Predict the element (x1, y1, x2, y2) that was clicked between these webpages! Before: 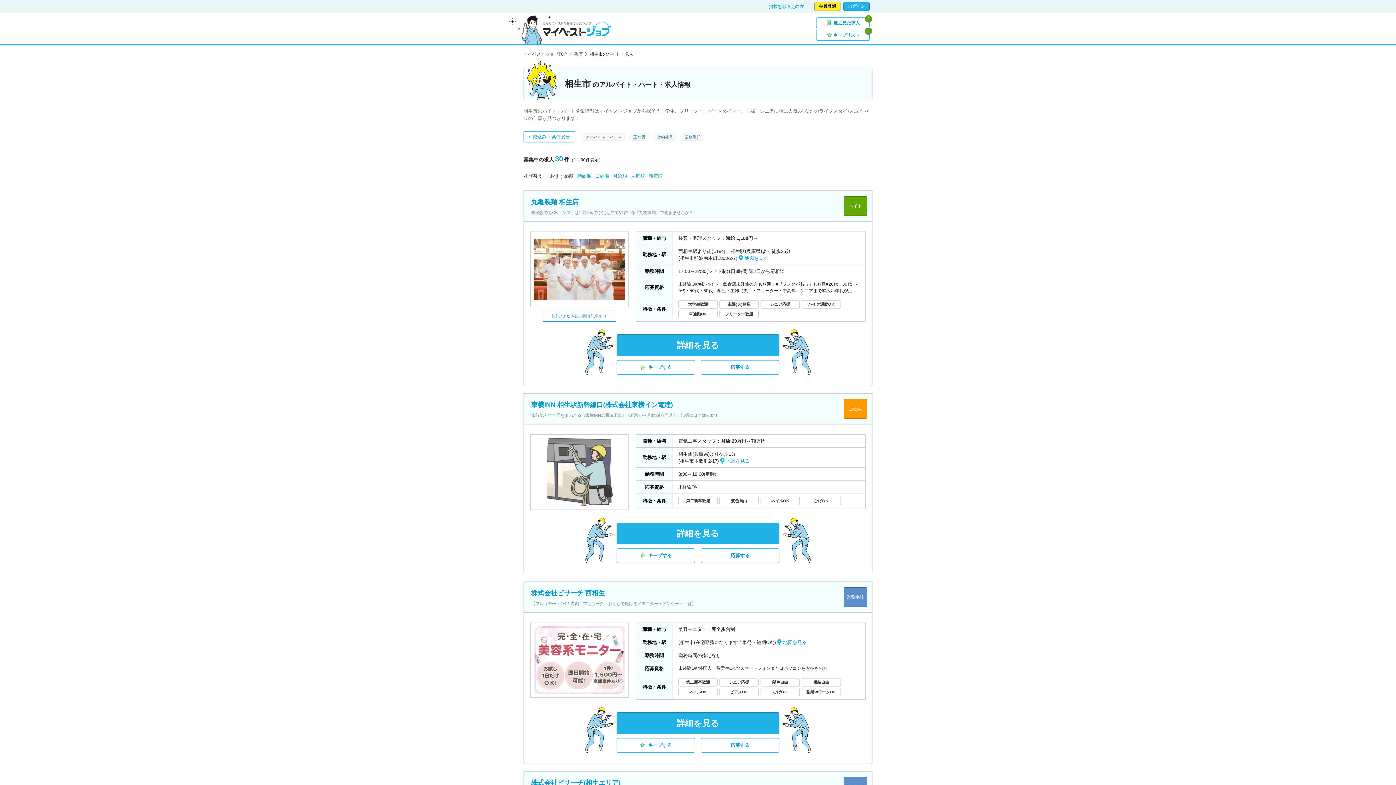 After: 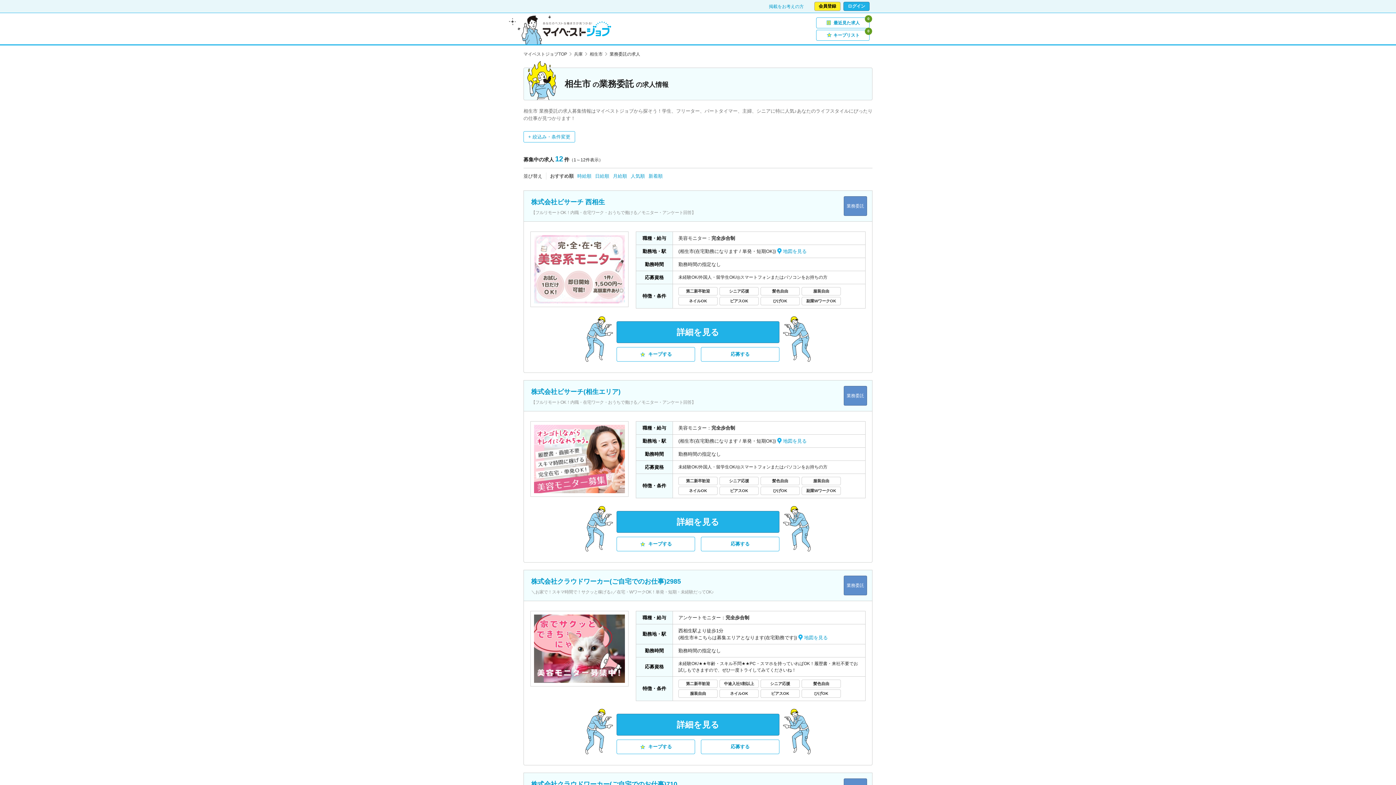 Action: bbox: (680, 133, 704, 140) label: 業務委託